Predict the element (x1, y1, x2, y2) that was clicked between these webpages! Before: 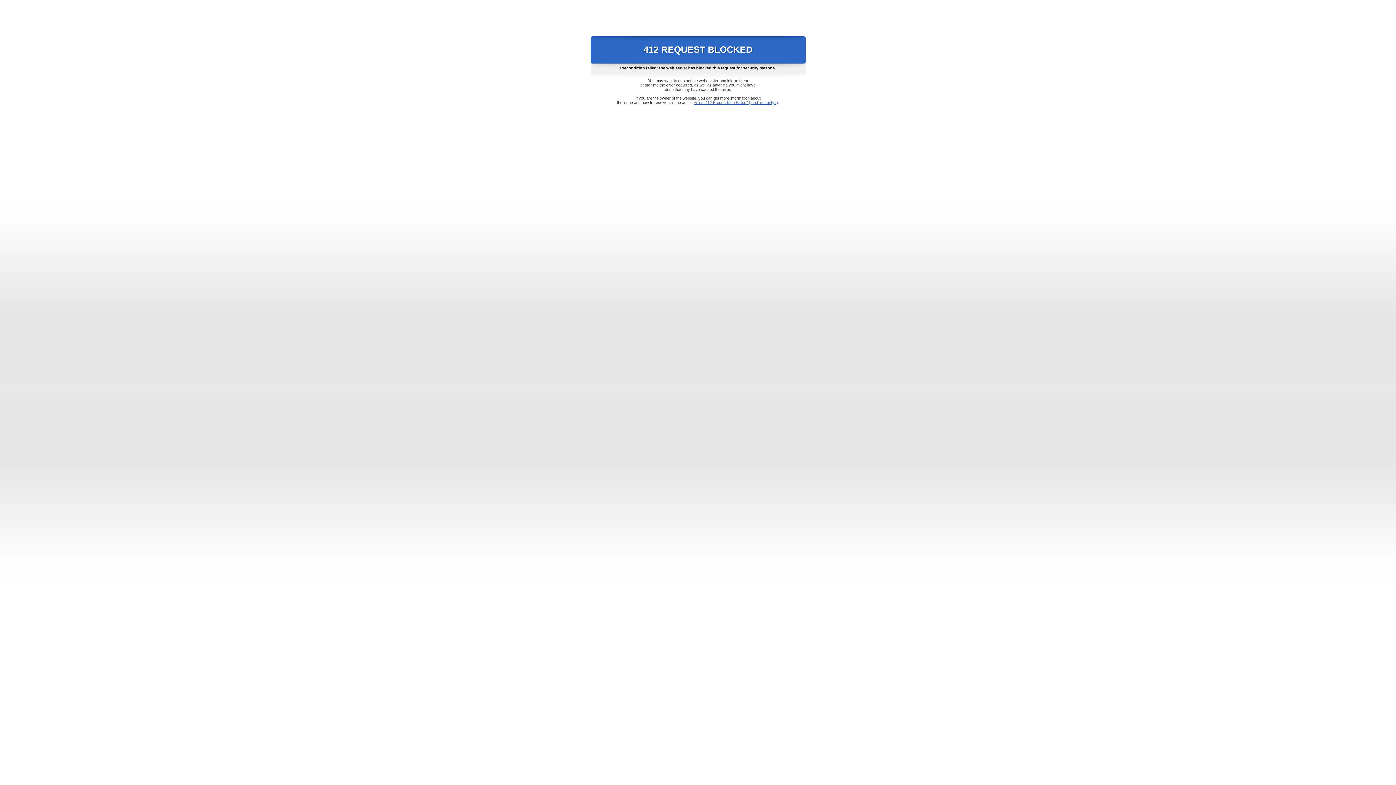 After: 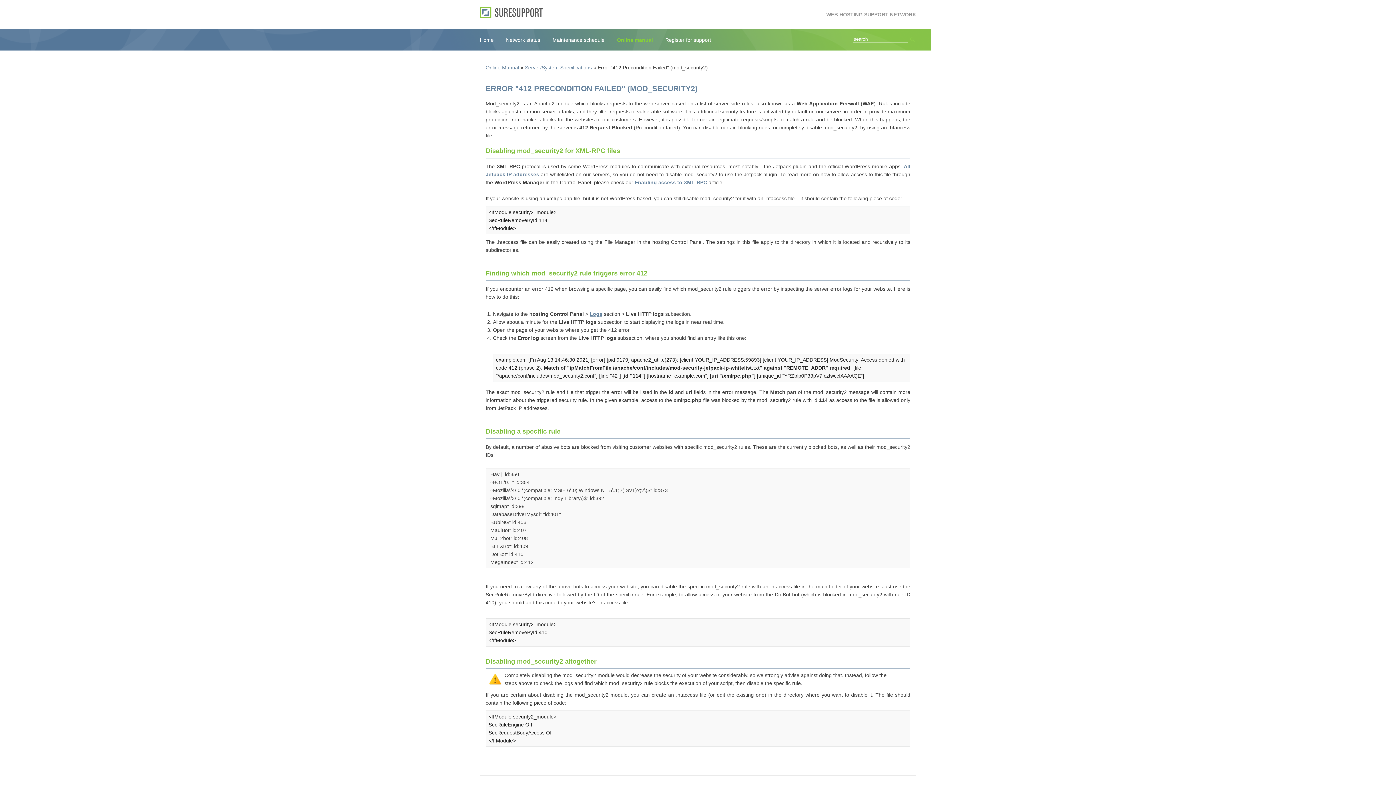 Action: bbox: (693, 100, 778, 104) label: Error "412 Precondition Failed" (mod_security2)